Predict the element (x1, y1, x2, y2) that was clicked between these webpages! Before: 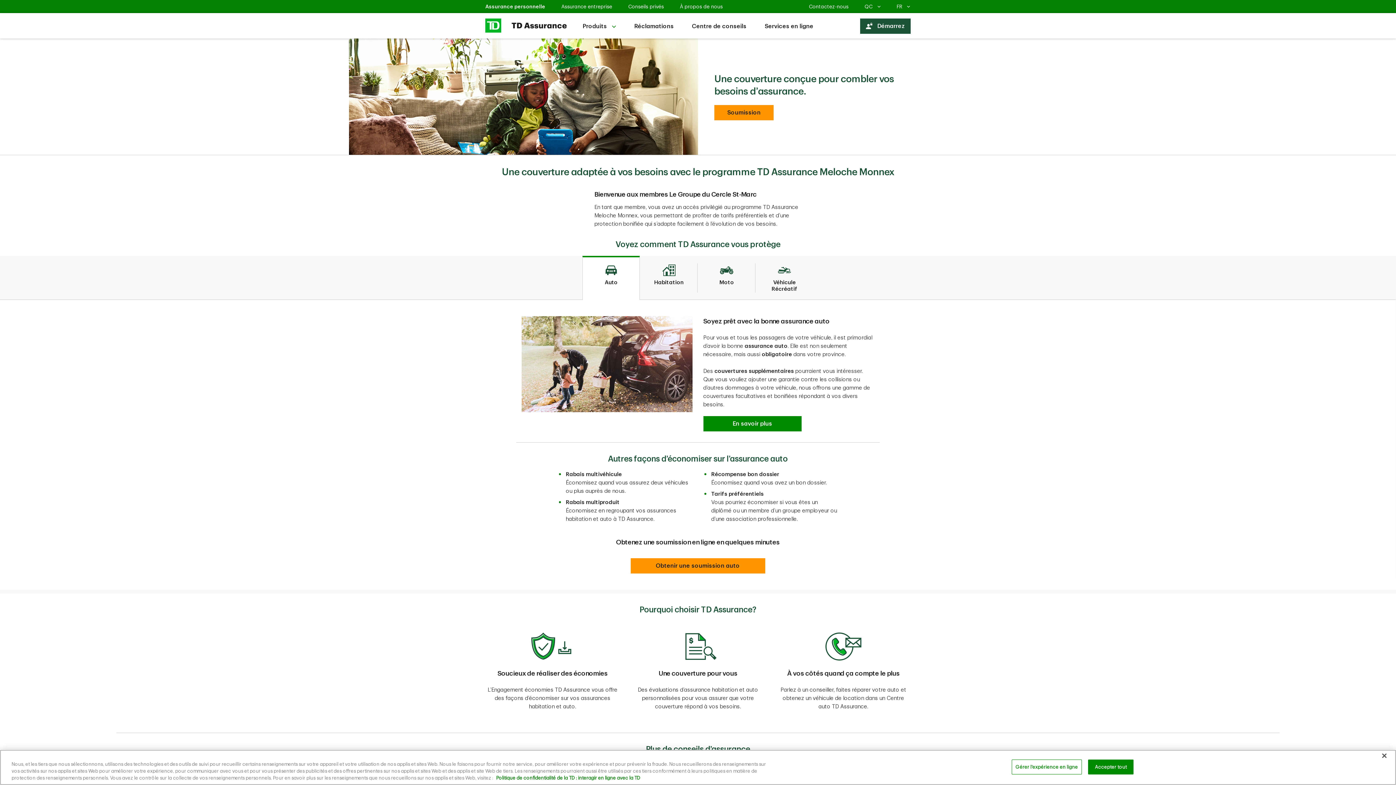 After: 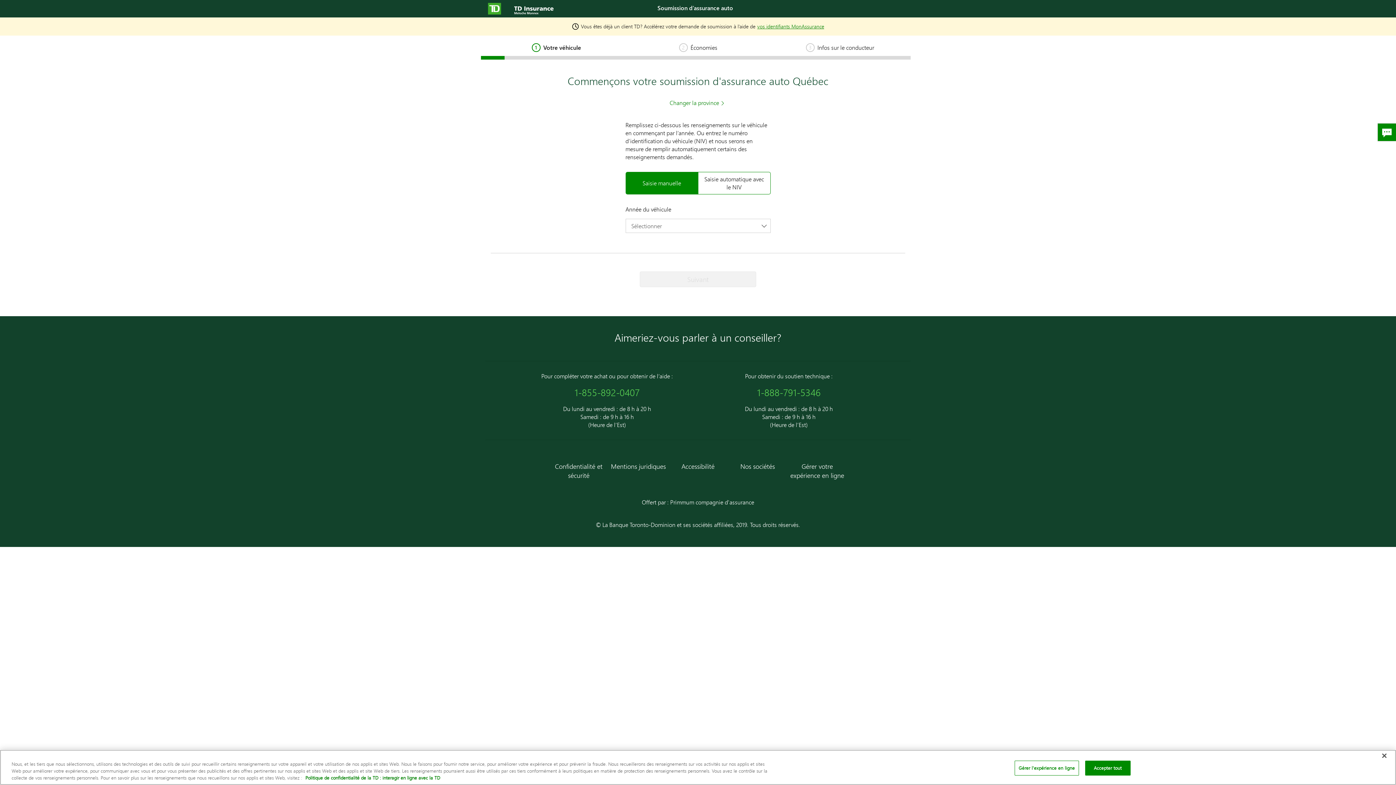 Action: bbox: (630, 558, 765, 573) label: Obtenir une soumission auto